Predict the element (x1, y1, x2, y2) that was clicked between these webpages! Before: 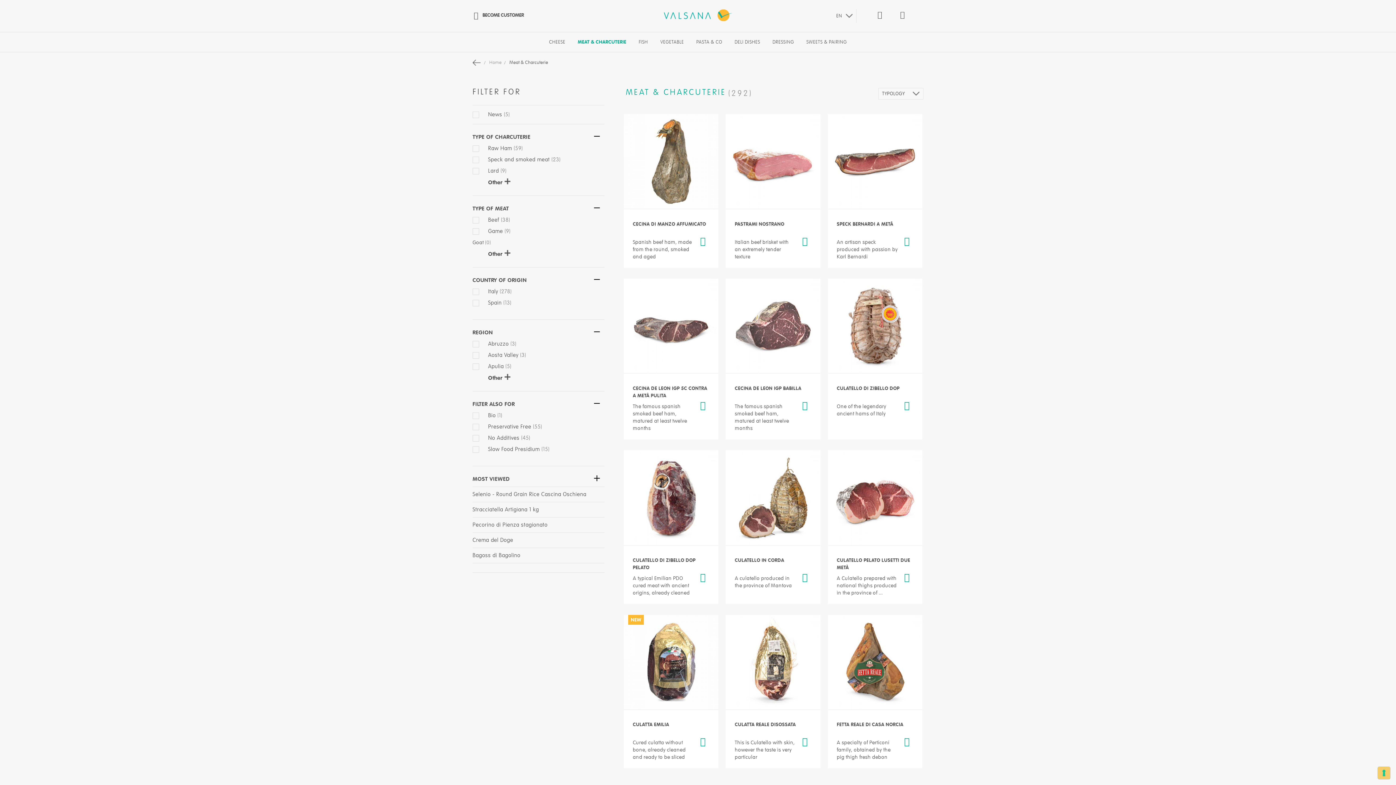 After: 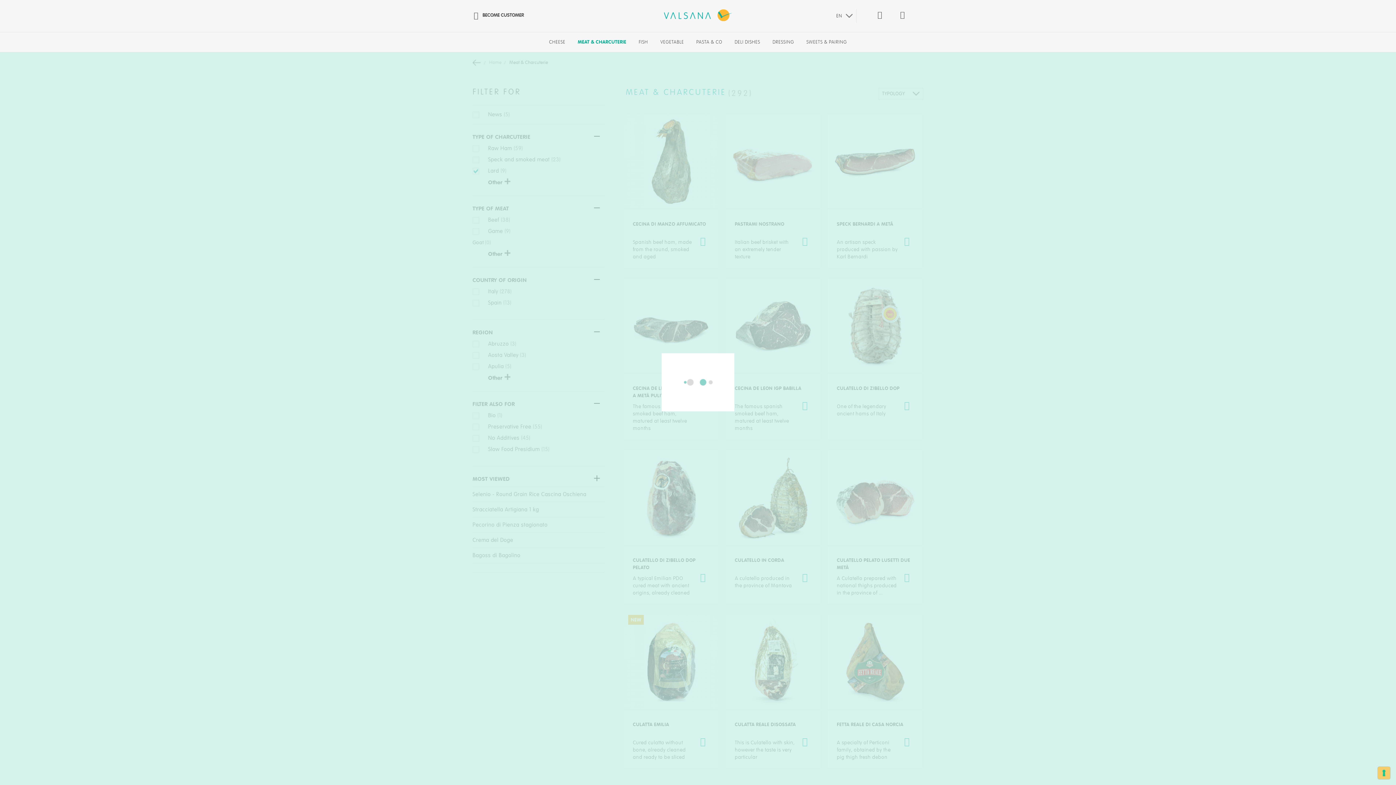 Action: bbox: (470, 167, 511, 174) label:  Lard 9
Items